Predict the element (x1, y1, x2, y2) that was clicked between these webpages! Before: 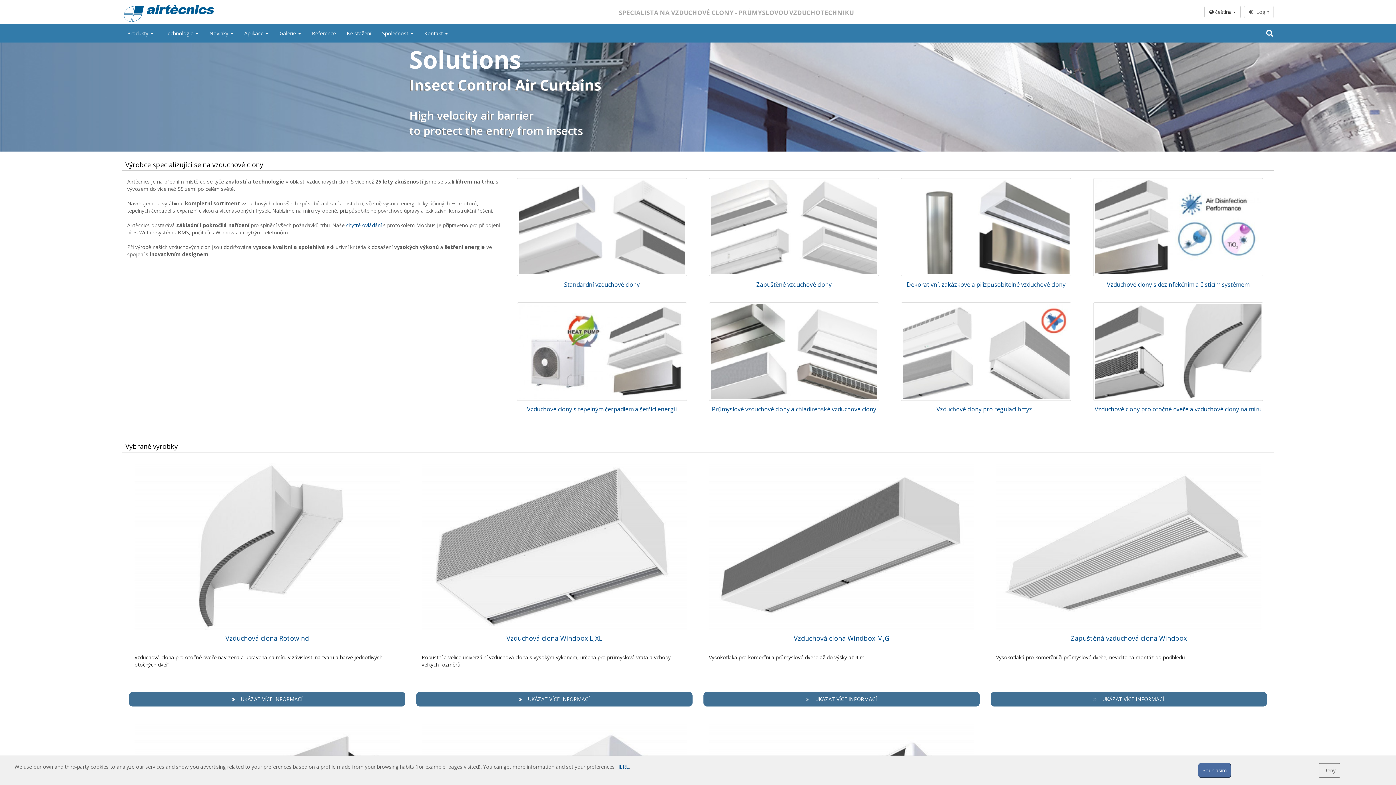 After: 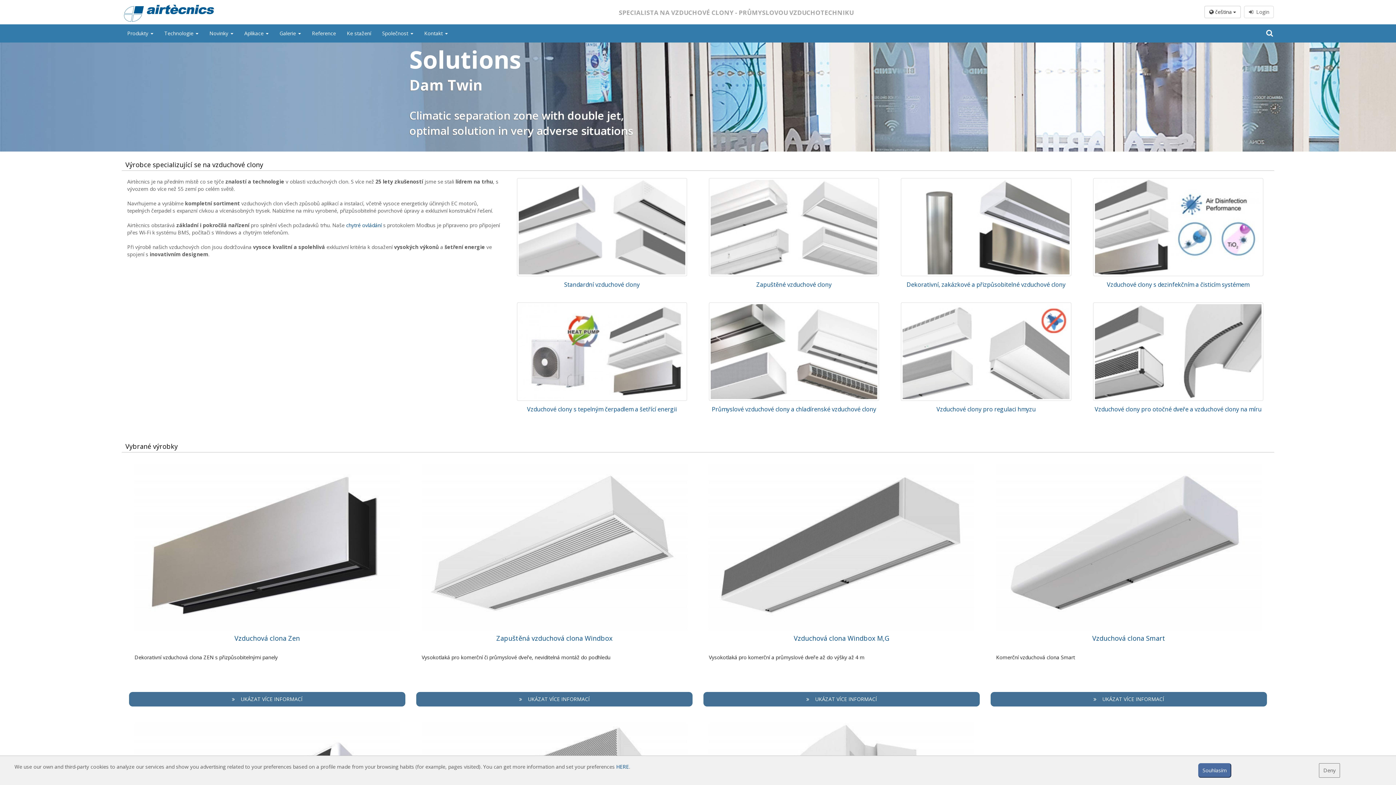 Action: label: Deny bbox: (1319, 763, 1340, 778)